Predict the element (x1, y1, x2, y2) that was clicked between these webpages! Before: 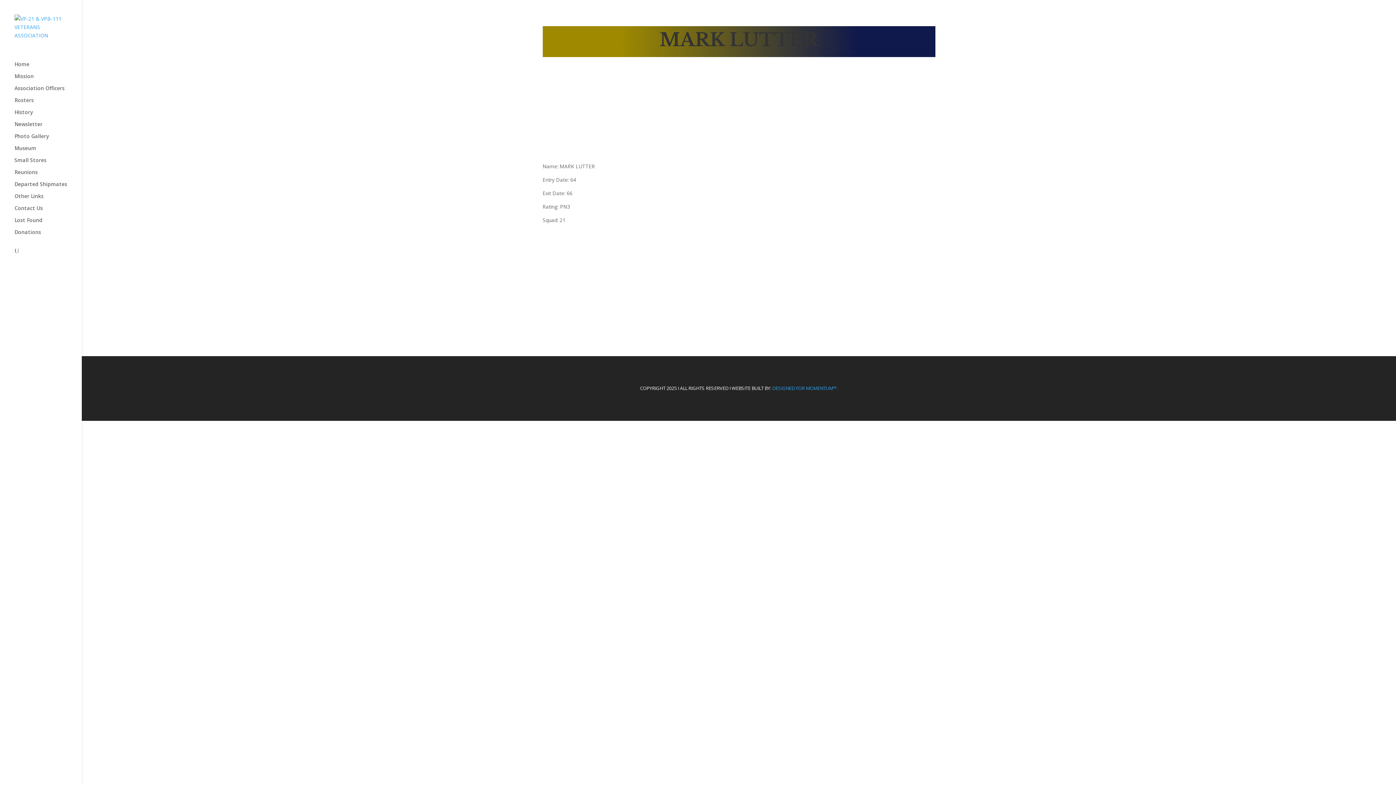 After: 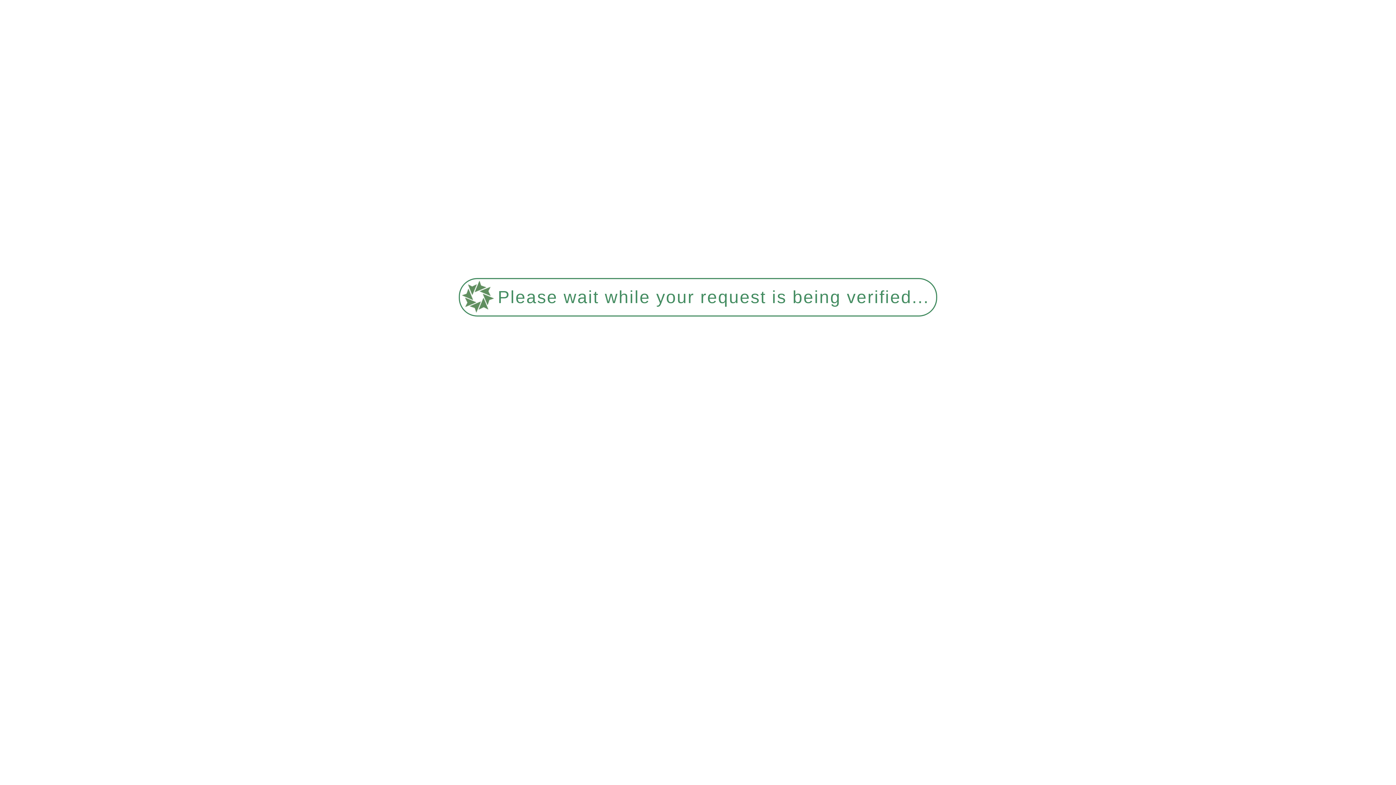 Action: bbox: (14, 97, 81, 109) label: Rosters